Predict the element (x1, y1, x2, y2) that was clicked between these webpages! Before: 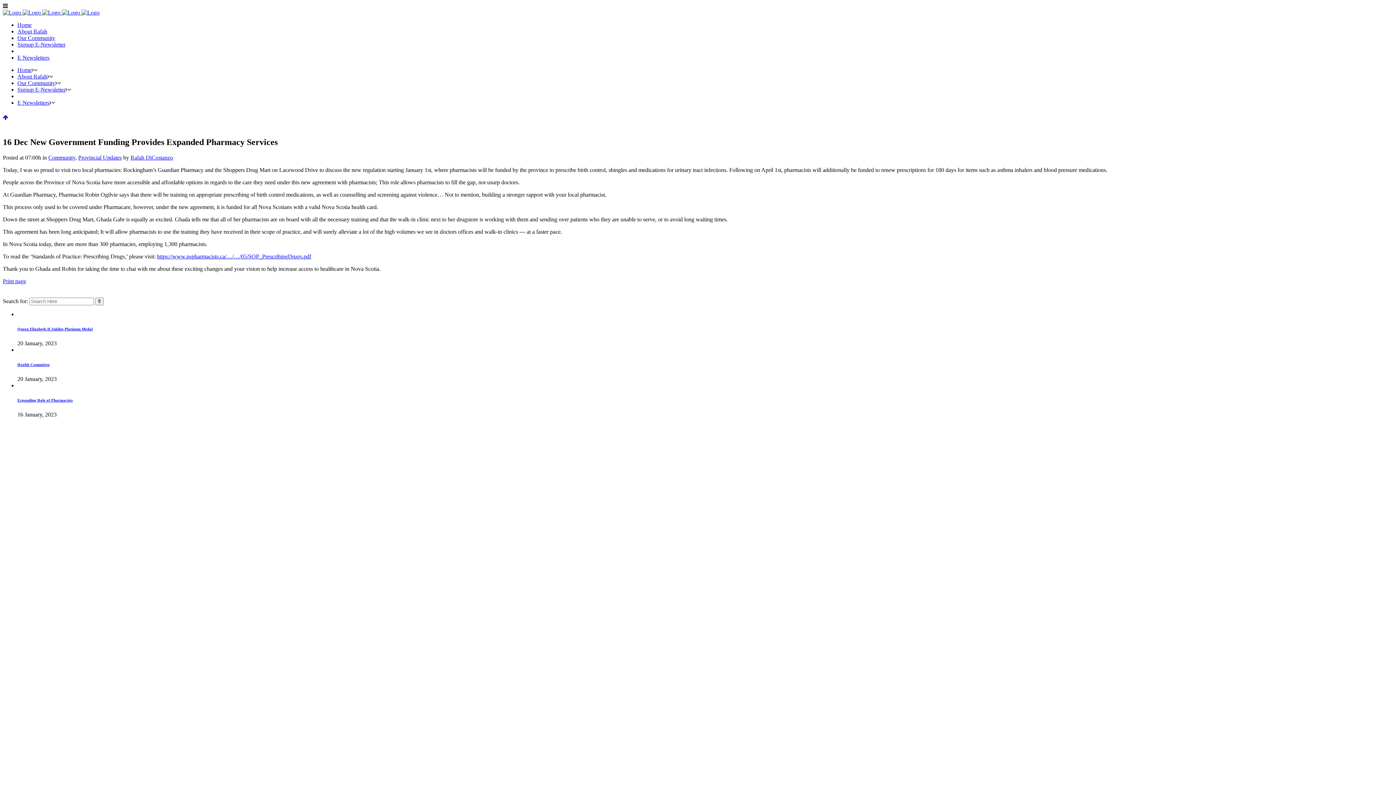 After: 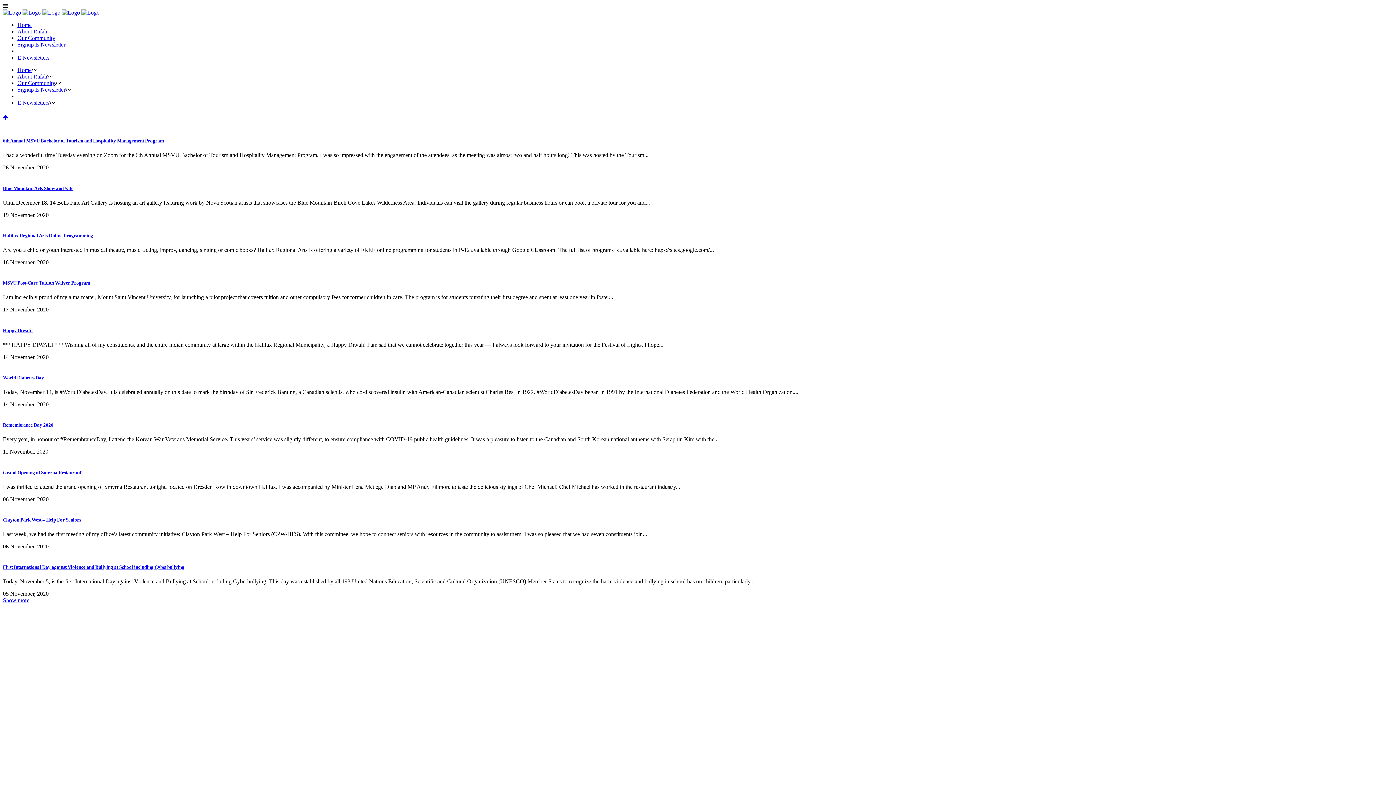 Action: bbox: (48, 154, 75, 160) label: Community